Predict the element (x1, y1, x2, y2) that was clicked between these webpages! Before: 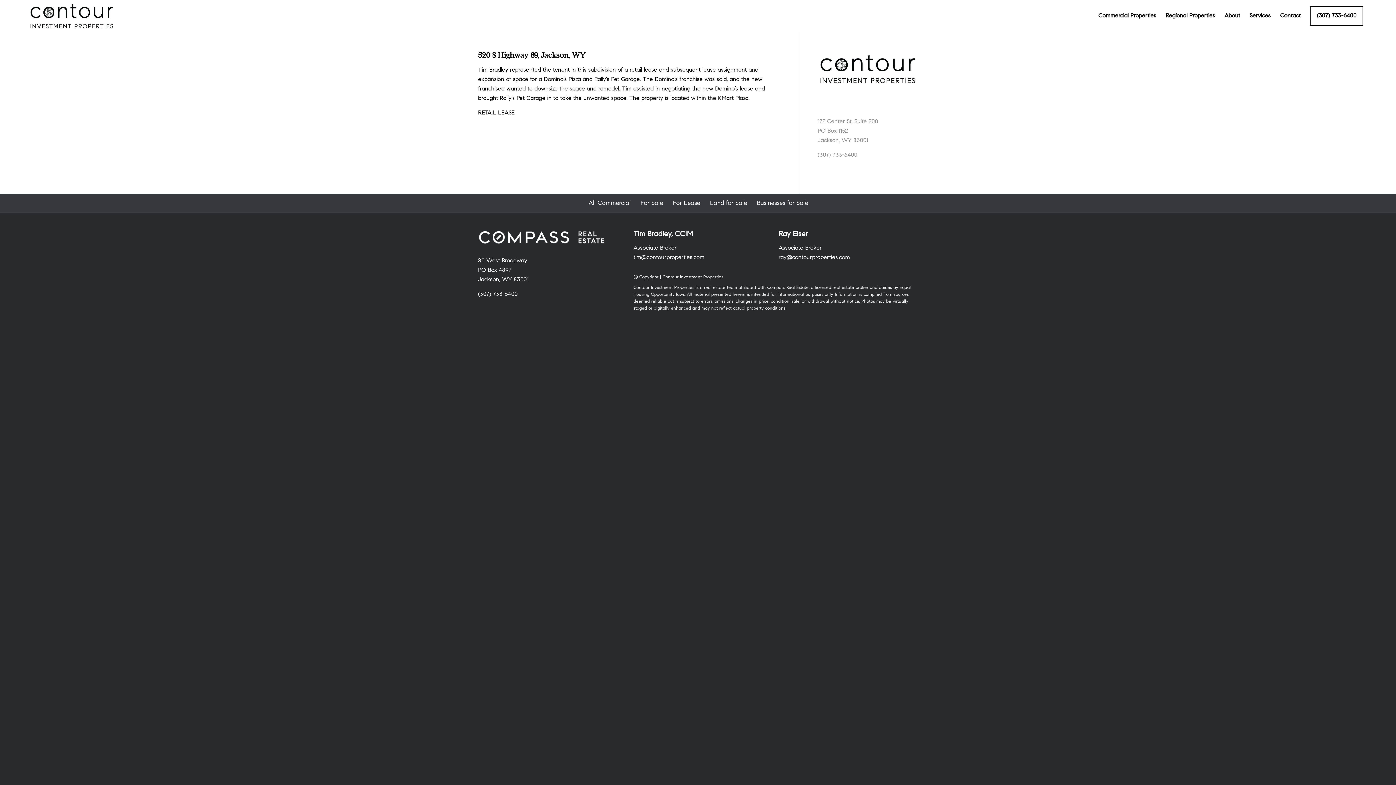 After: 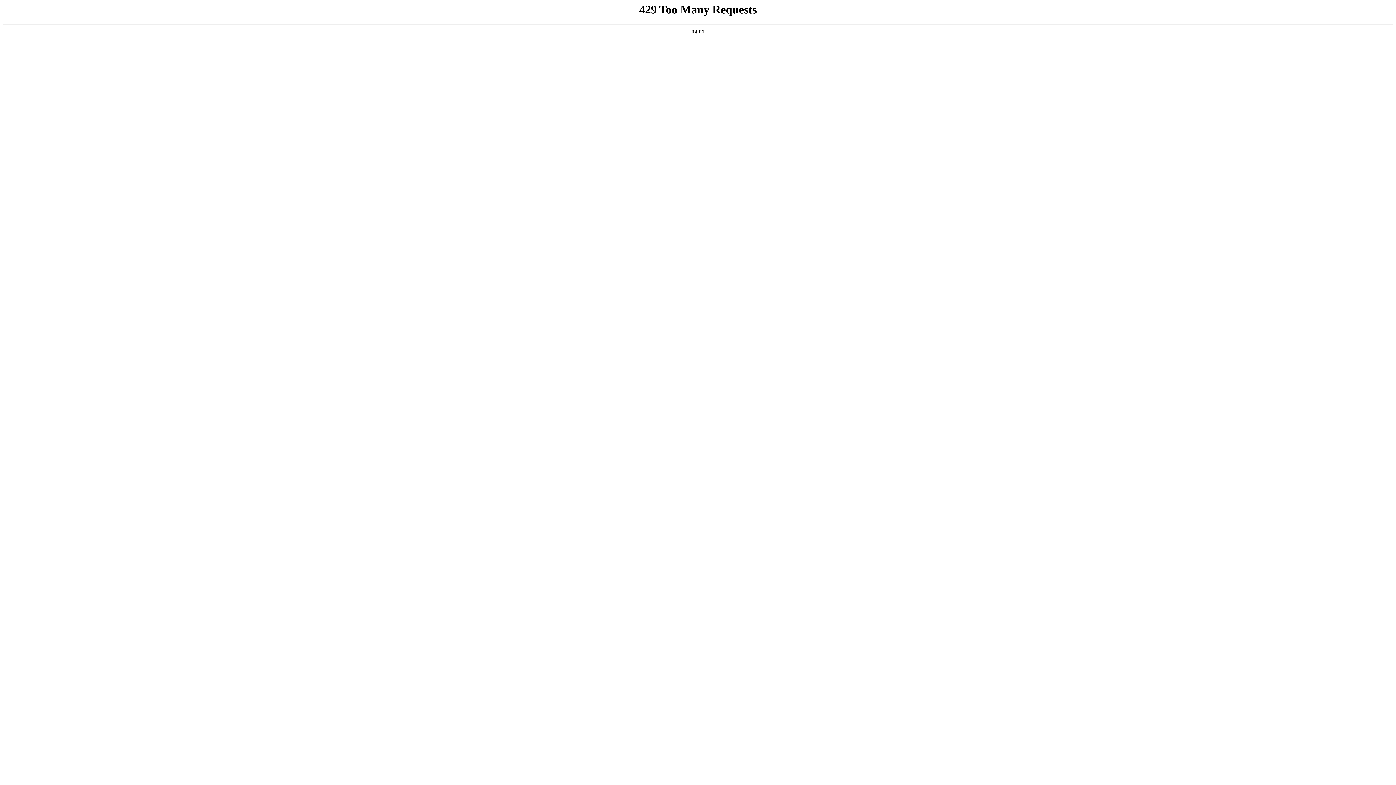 Action: label: Contact bbox: (1275, 0, 1305, 32)